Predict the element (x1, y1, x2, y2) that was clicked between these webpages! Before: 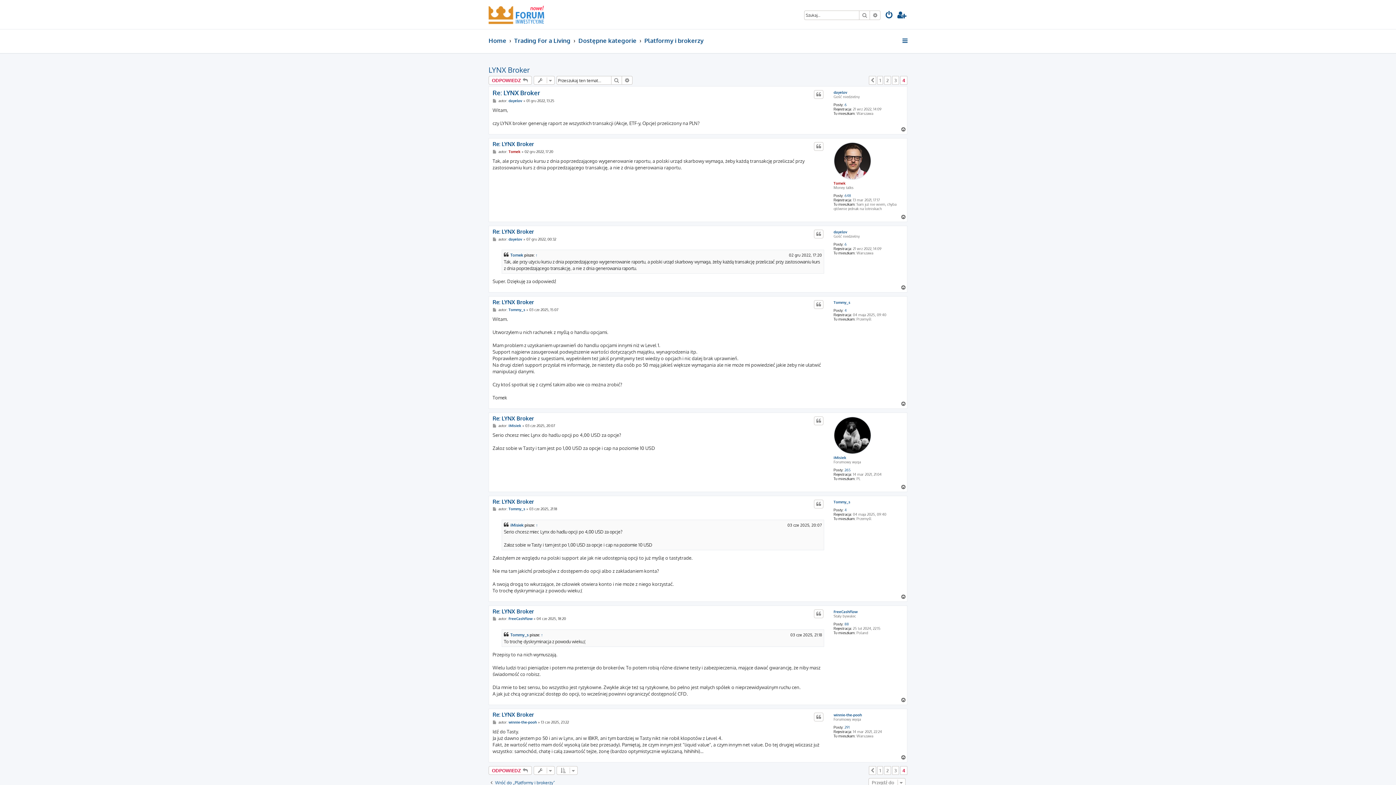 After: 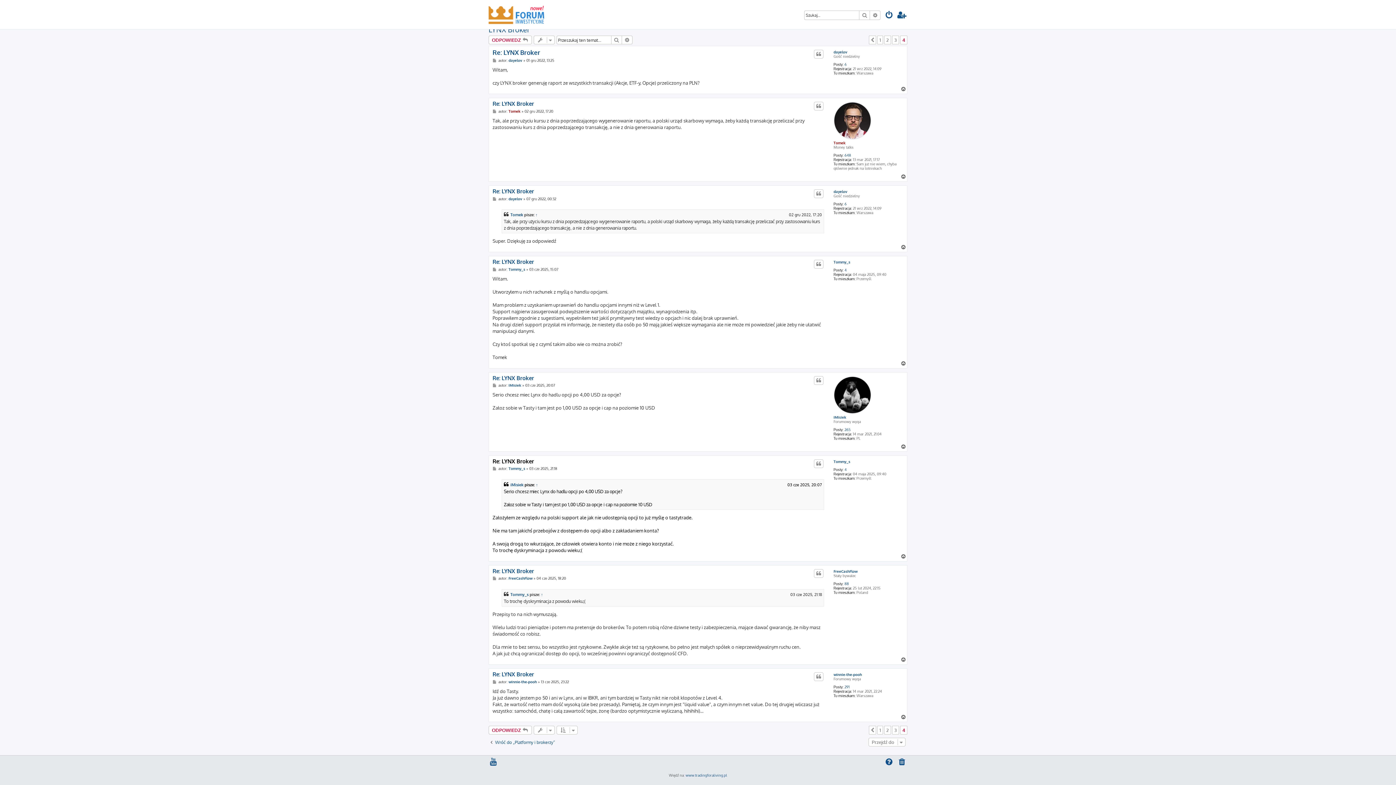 Action: label: ↑ bbox: (541, 631, 543, 638)